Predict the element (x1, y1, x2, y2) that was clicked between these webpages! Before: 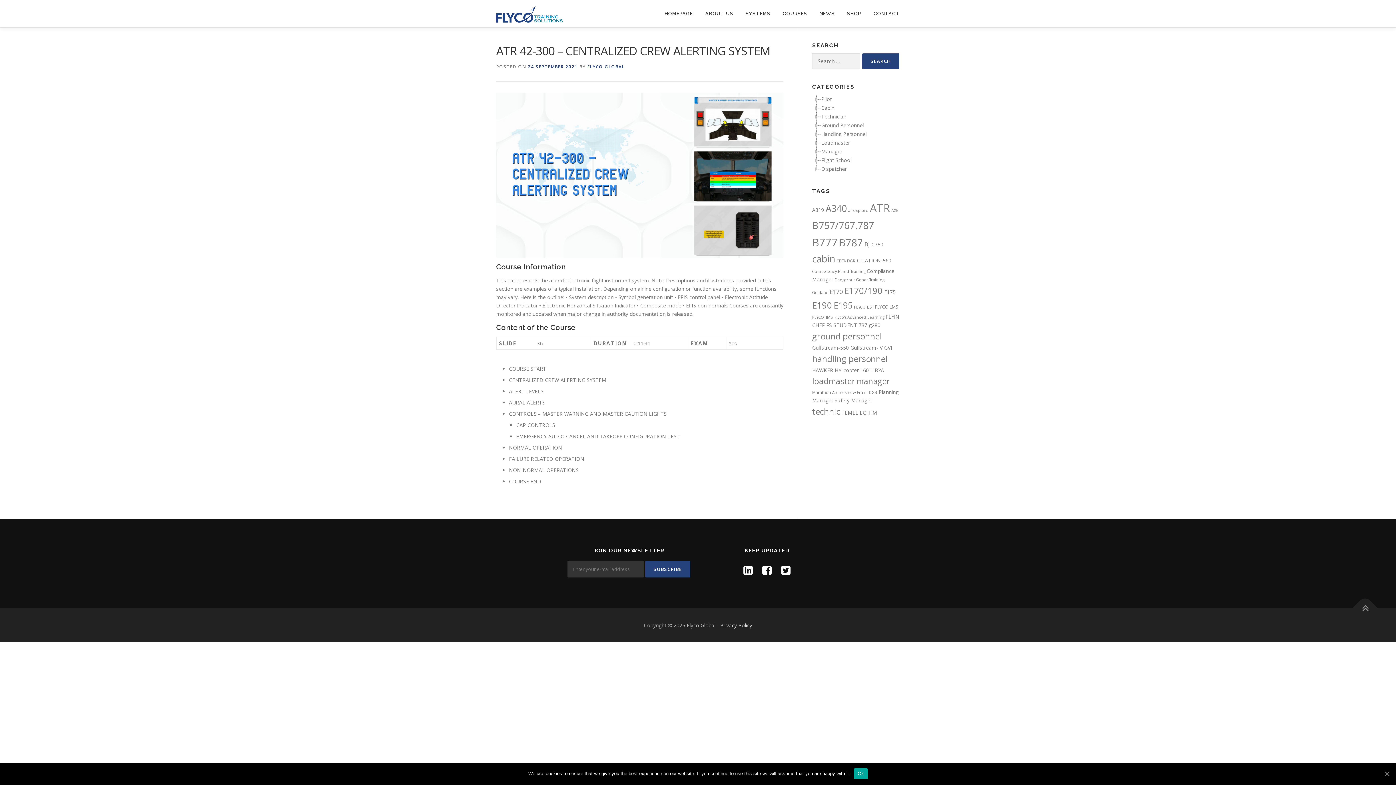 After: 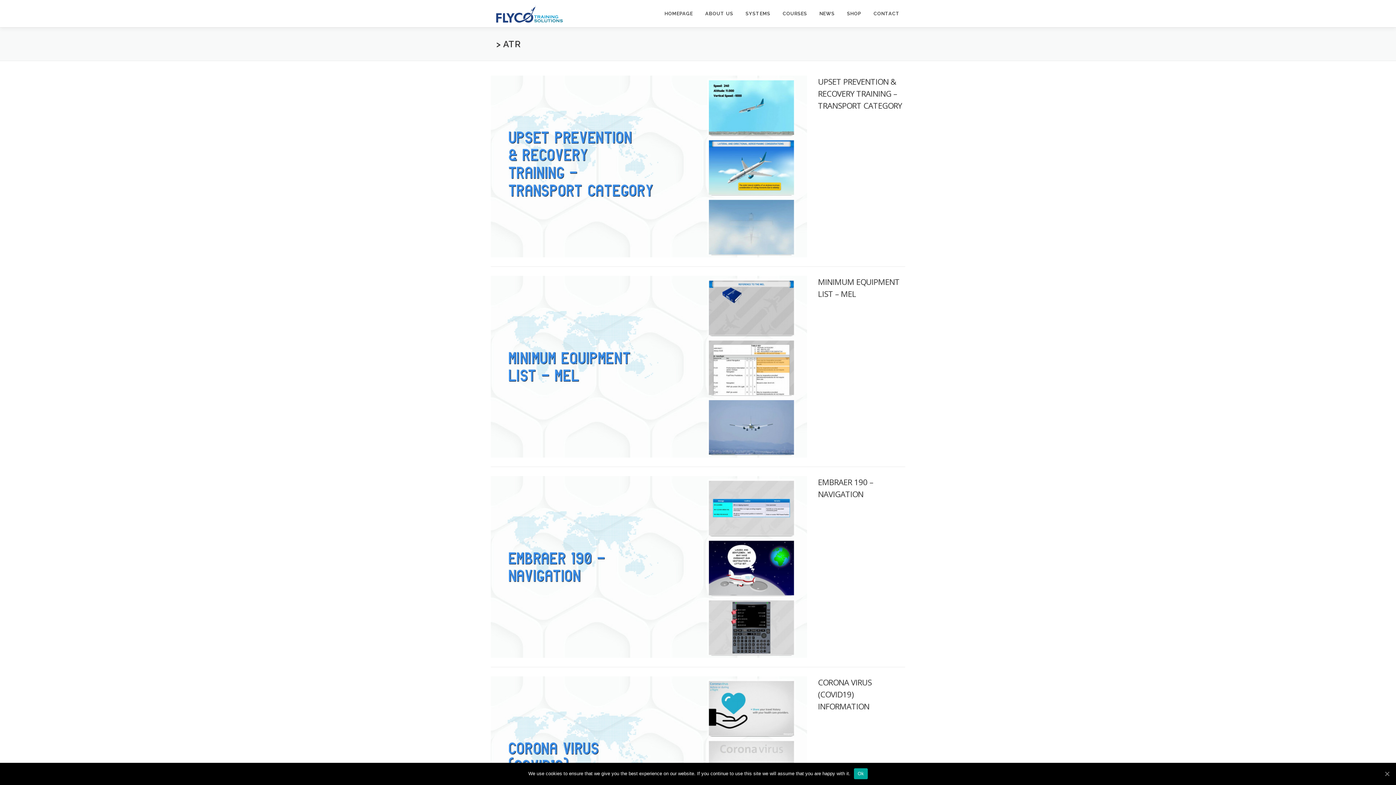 Action: label: ATR (132 items) bbox: (870, 200, 890, 215)